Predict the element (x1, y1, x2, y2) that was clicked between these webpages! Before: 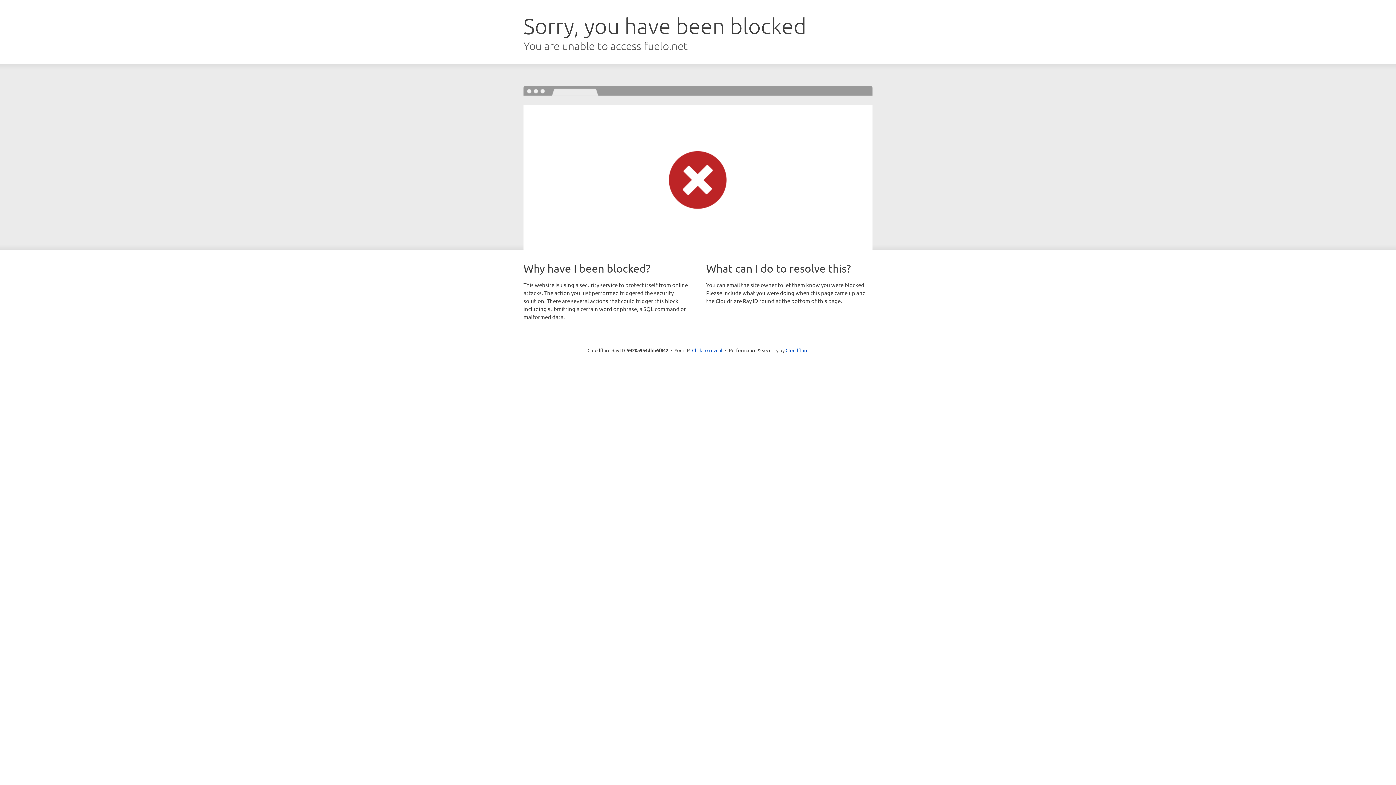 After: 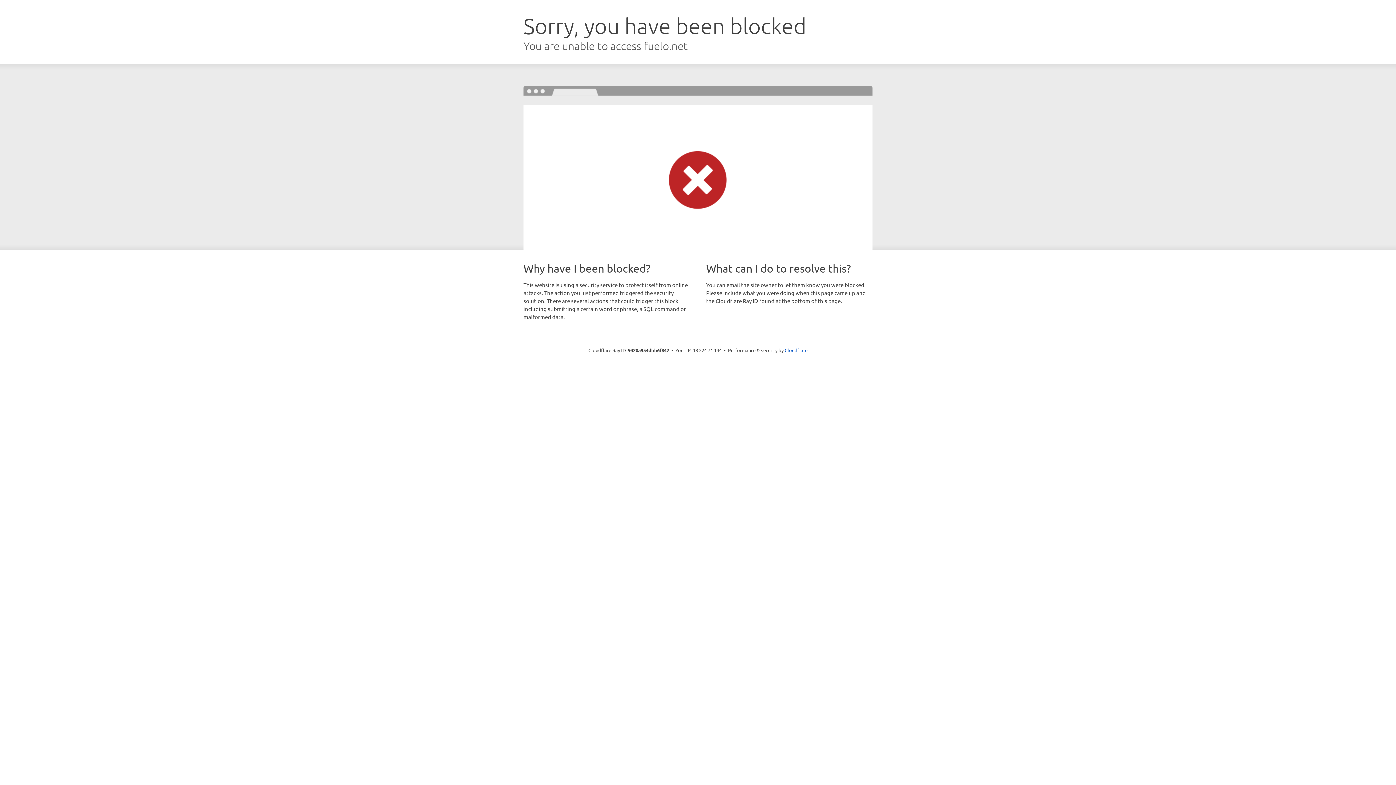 Action: bbox: (692, 346, 722, 353) label: Click to reveal